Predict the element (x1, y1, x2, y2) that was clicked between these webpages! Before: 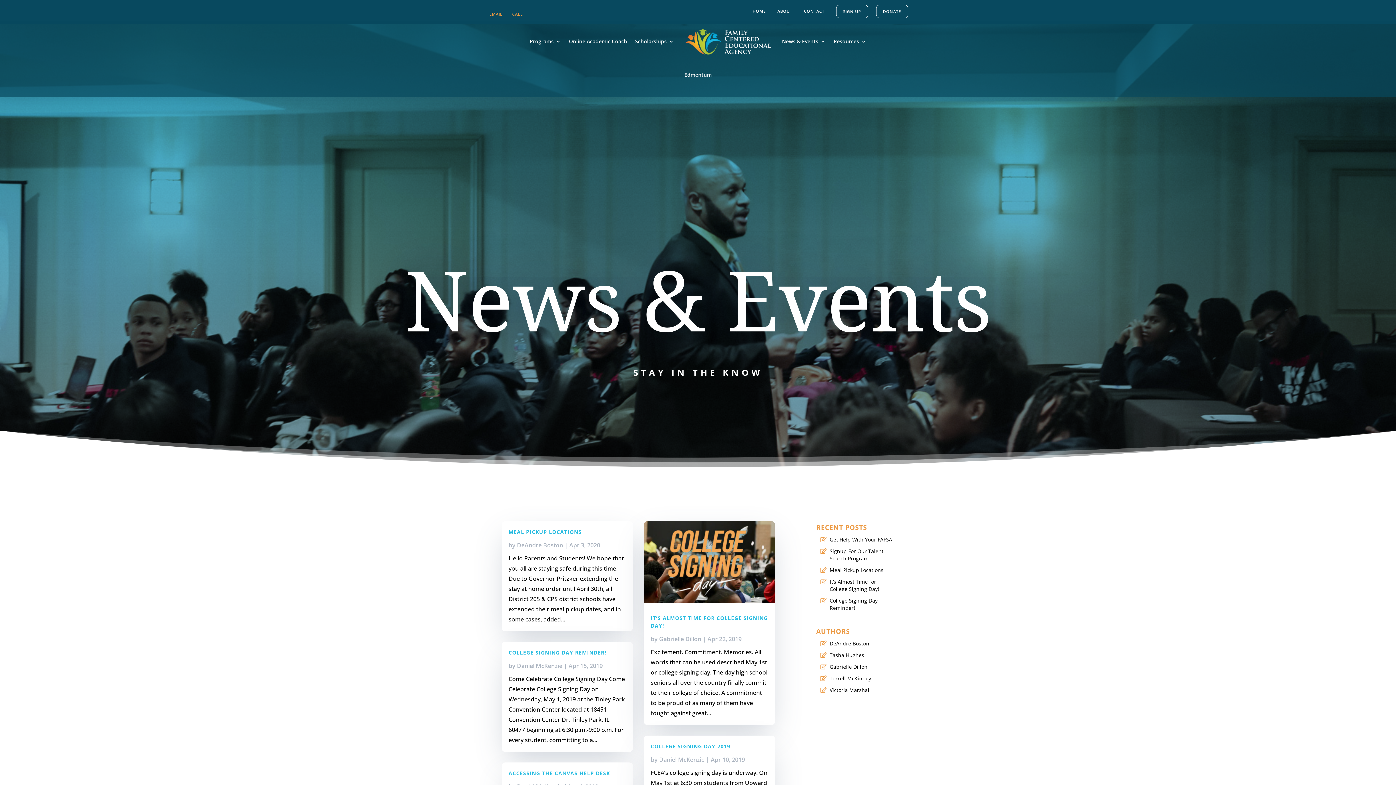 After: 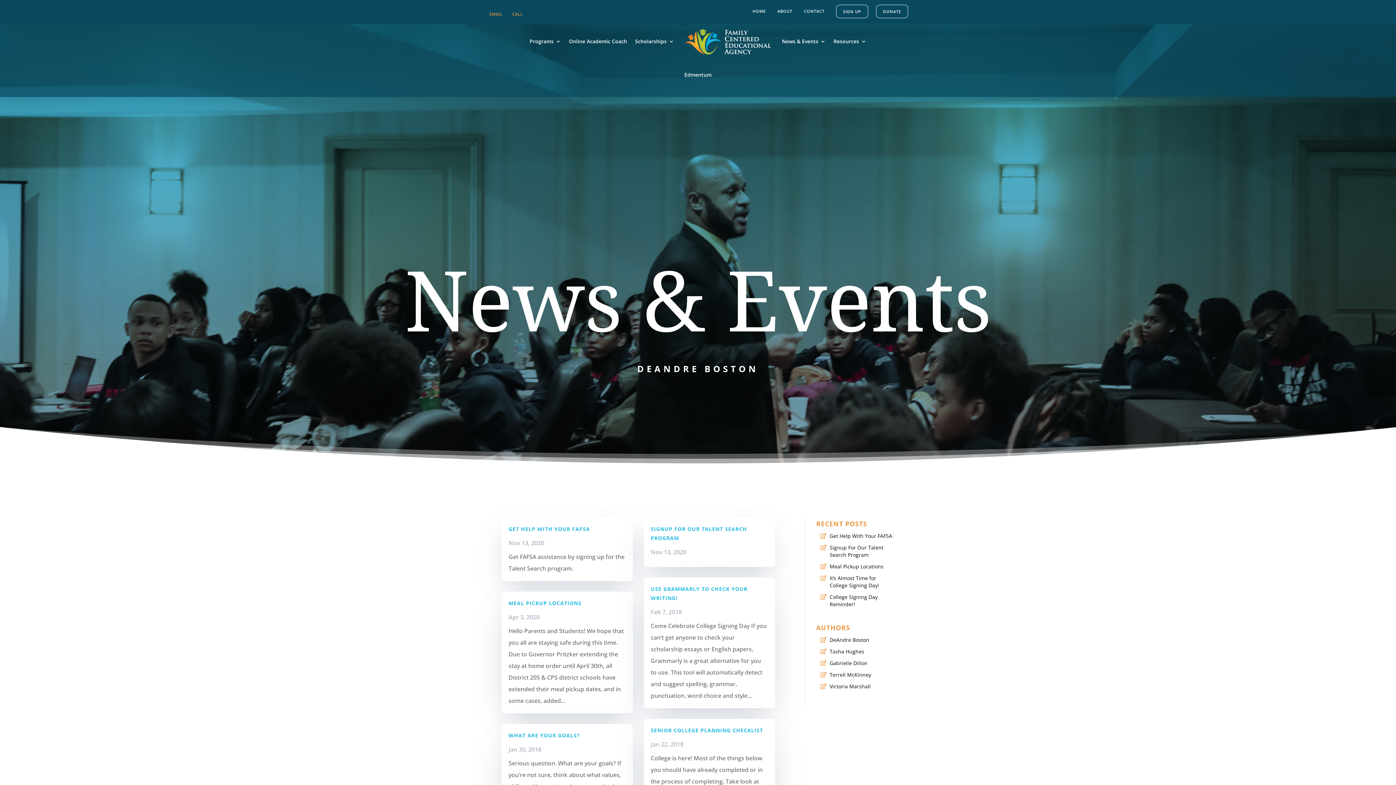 Action: bbox: (829, 640, 869, 647) label: DeAndre Boston